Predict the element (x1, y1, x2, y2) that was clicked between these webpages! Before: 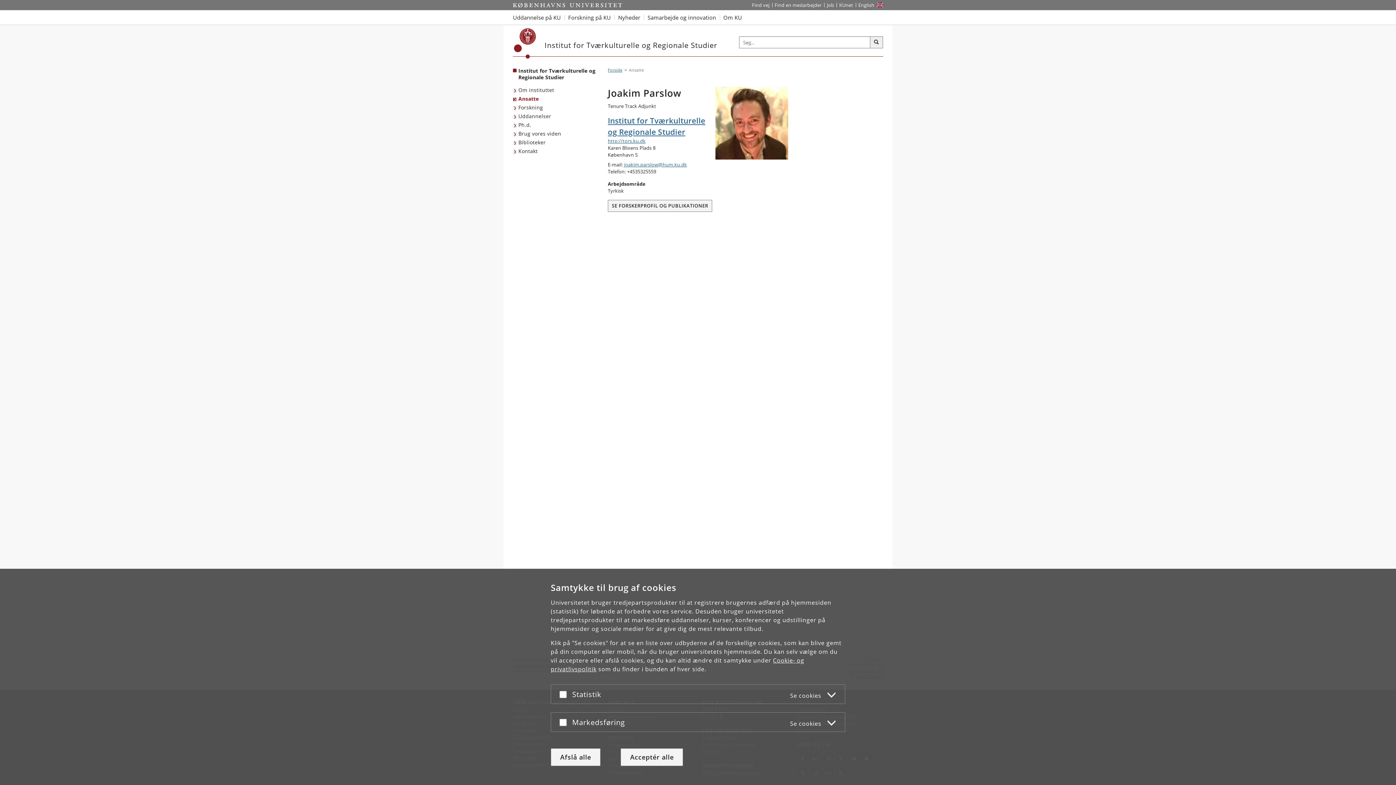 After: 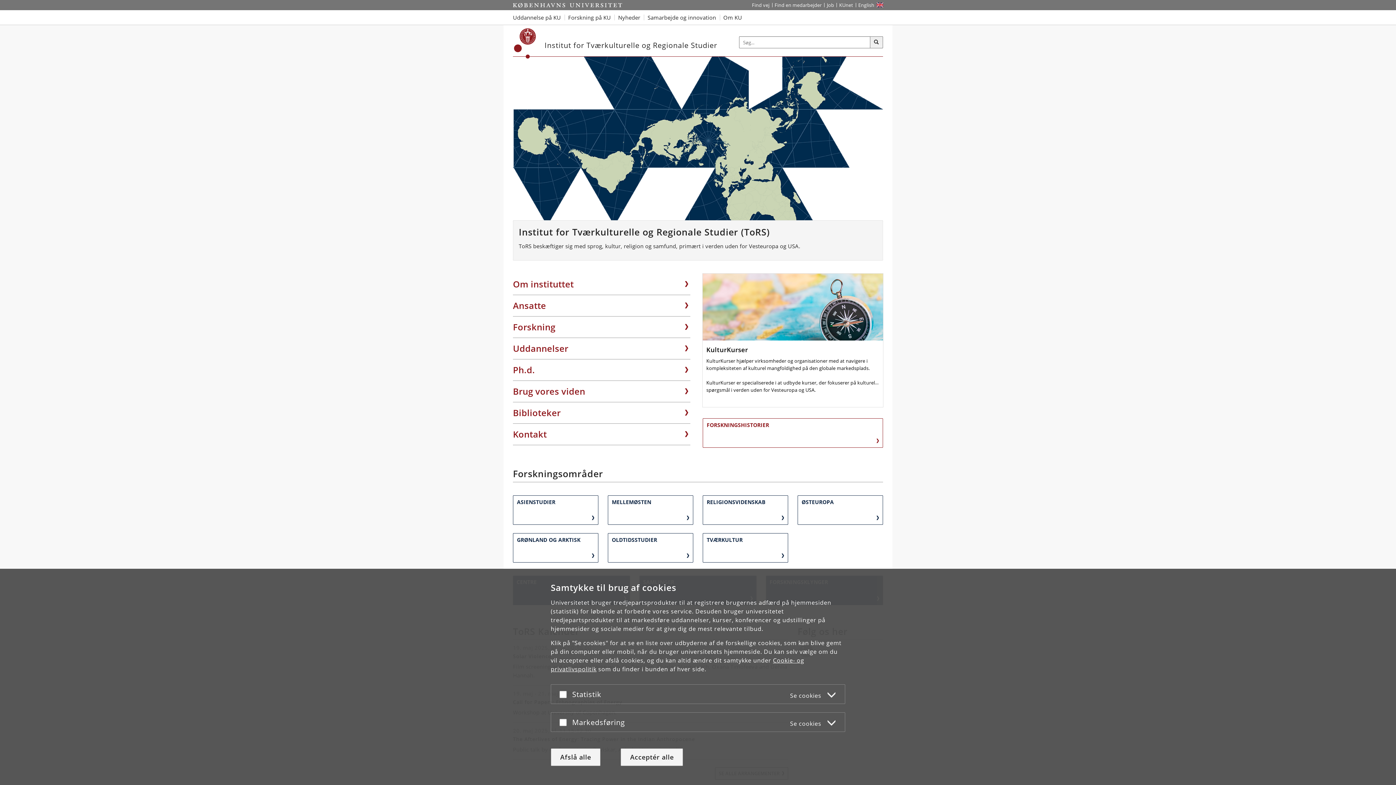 Action: bbox: (608, 137, 788, 144) label: http://tors.ku.dk